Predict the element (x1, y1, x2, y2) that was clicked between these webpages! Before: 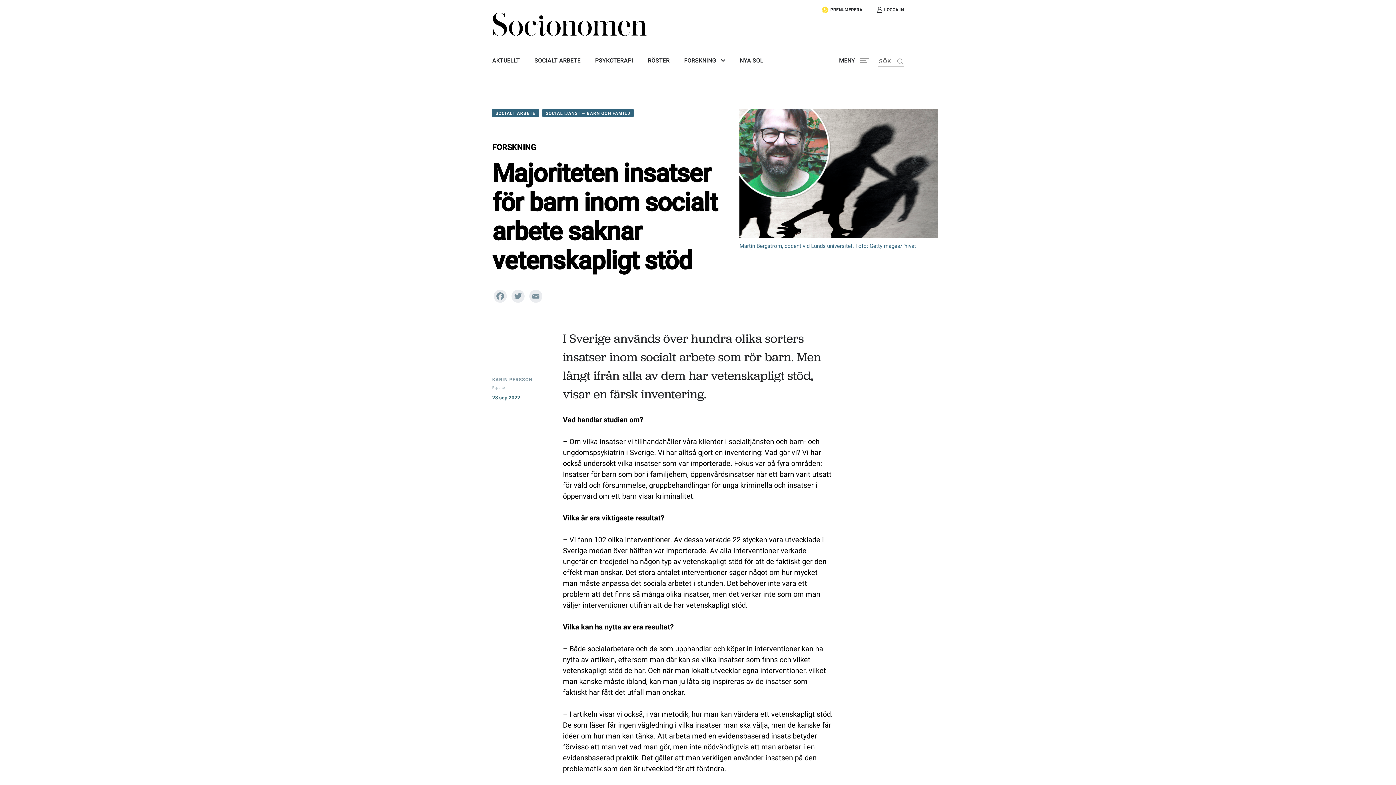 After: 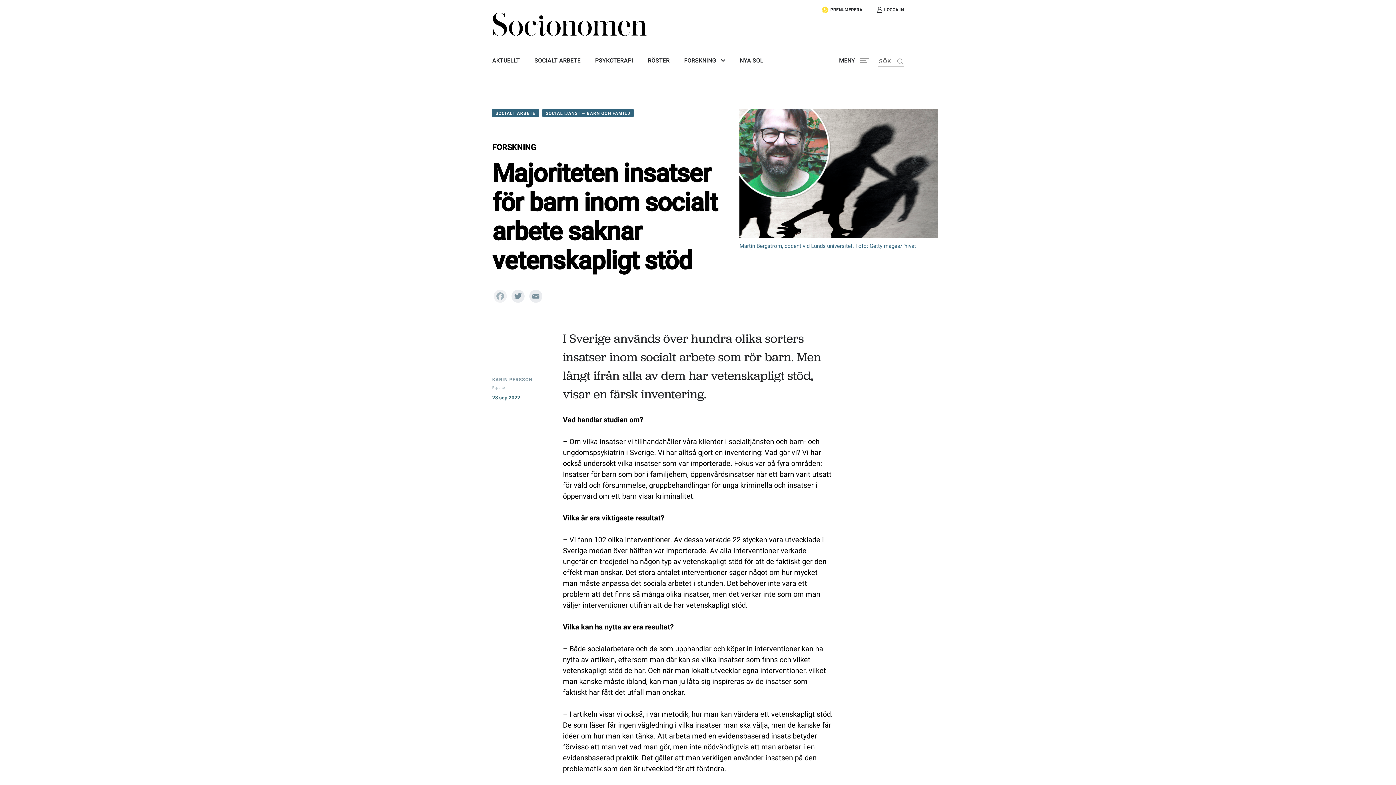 Action: bbox: (492, 289, 510, 307) label: Facebook